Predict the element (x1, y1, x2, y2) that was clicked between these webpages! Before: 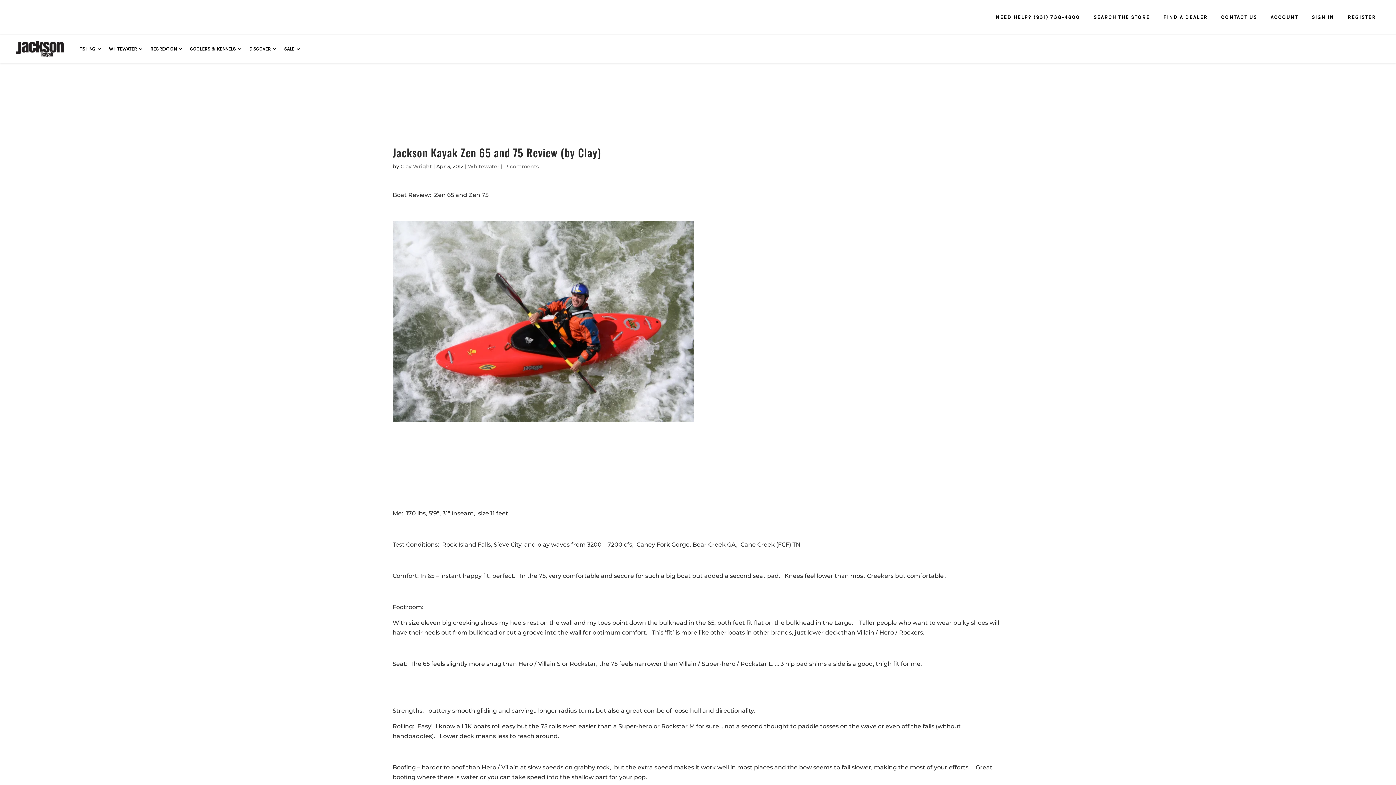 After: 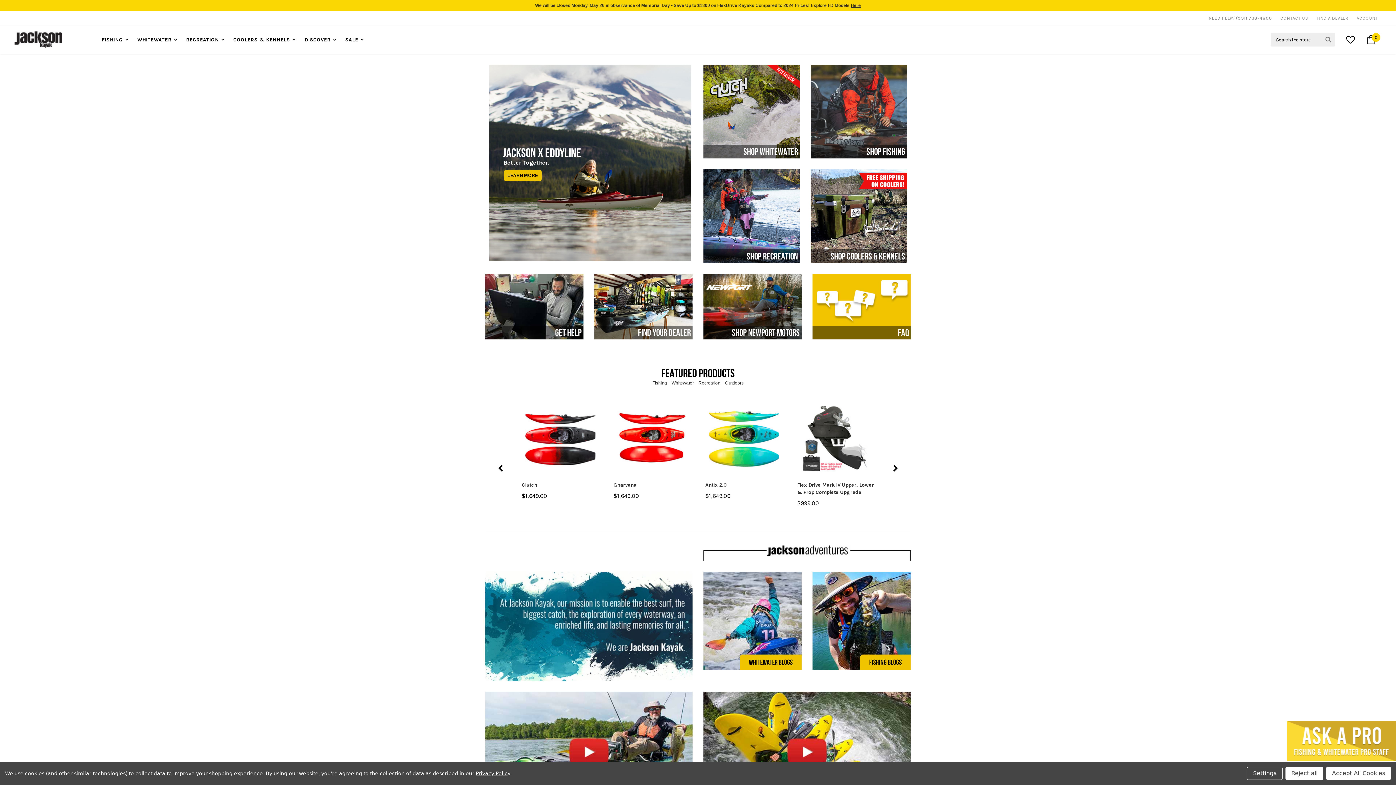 Action: bbox: (16, 45, 63, 52)